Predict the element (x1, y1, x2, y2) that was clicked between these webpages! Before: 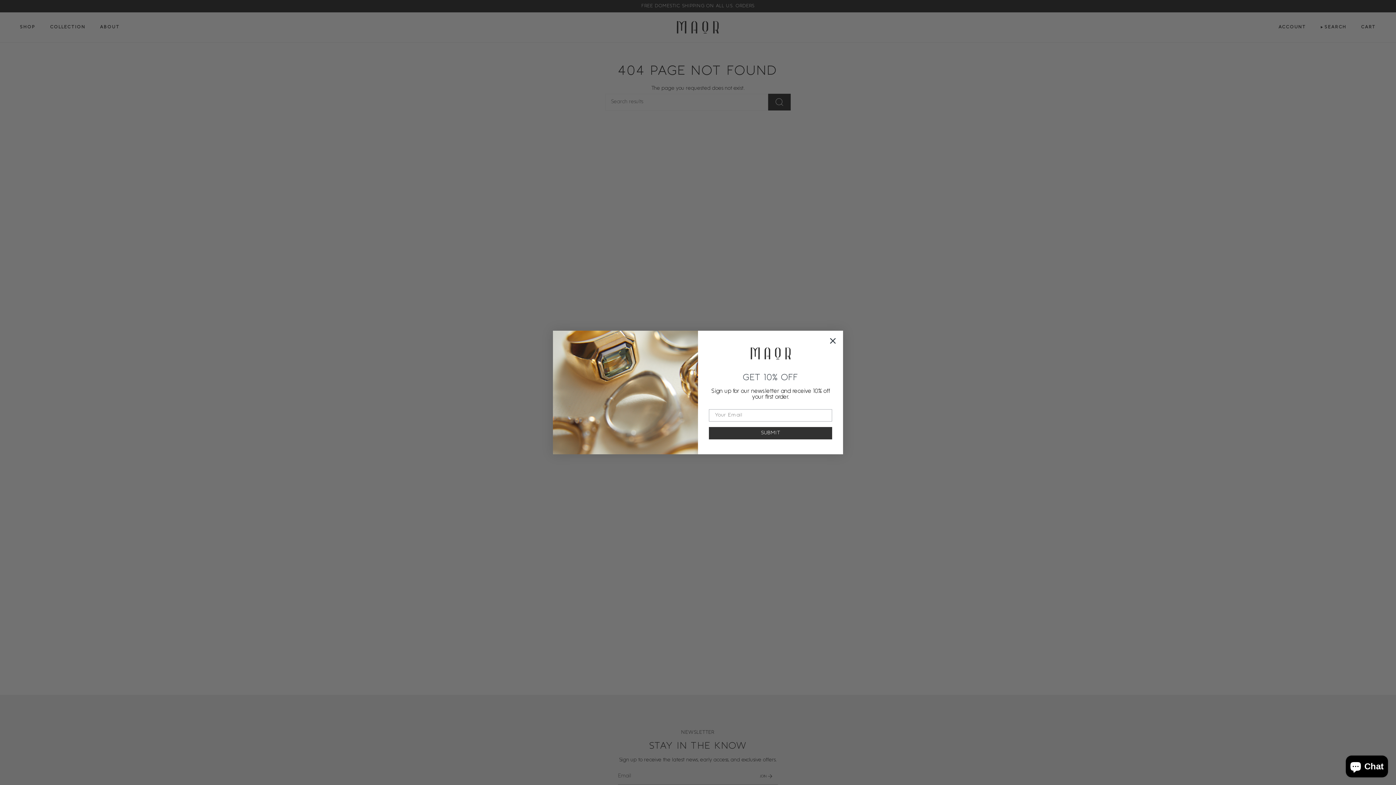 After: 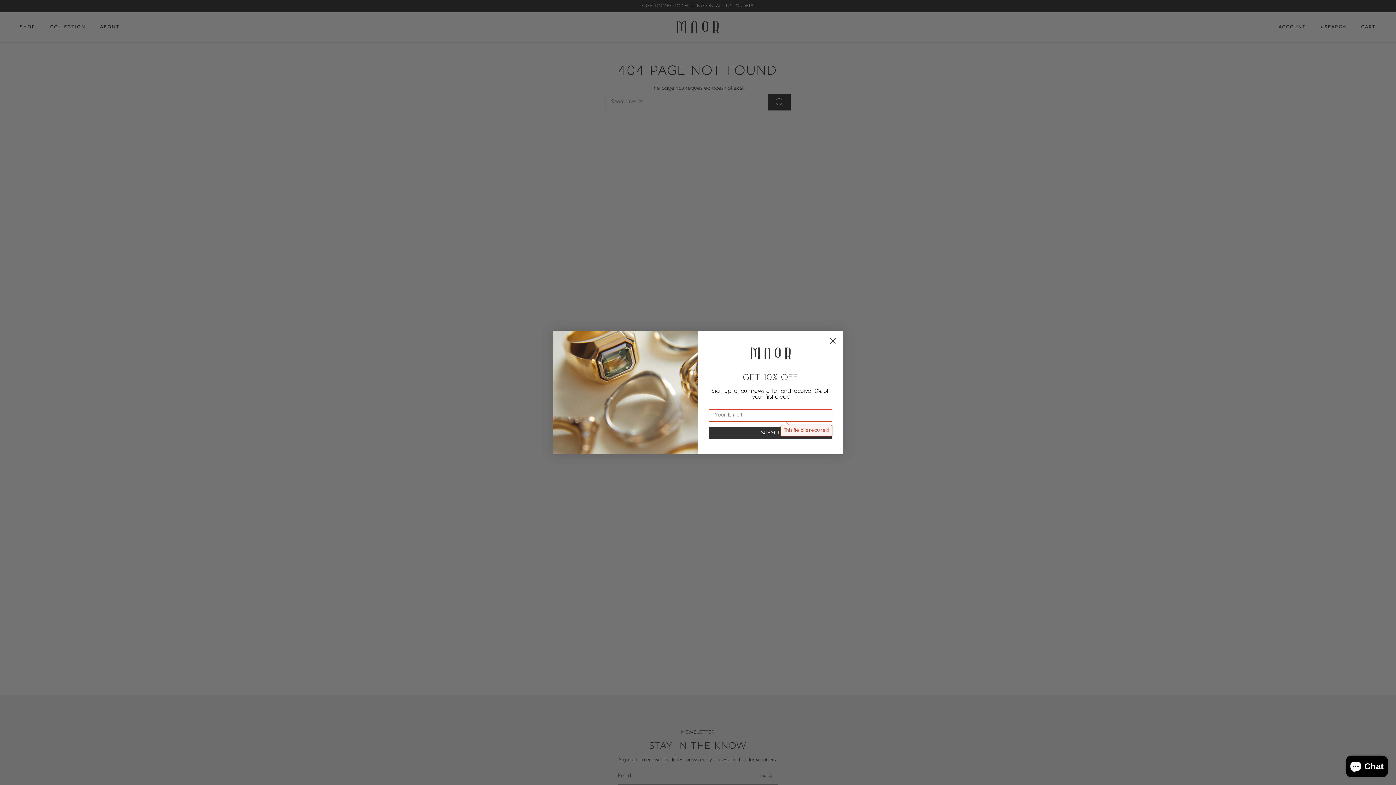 Action: bbox: (709, 427, 832, 439) label: SUBMIT